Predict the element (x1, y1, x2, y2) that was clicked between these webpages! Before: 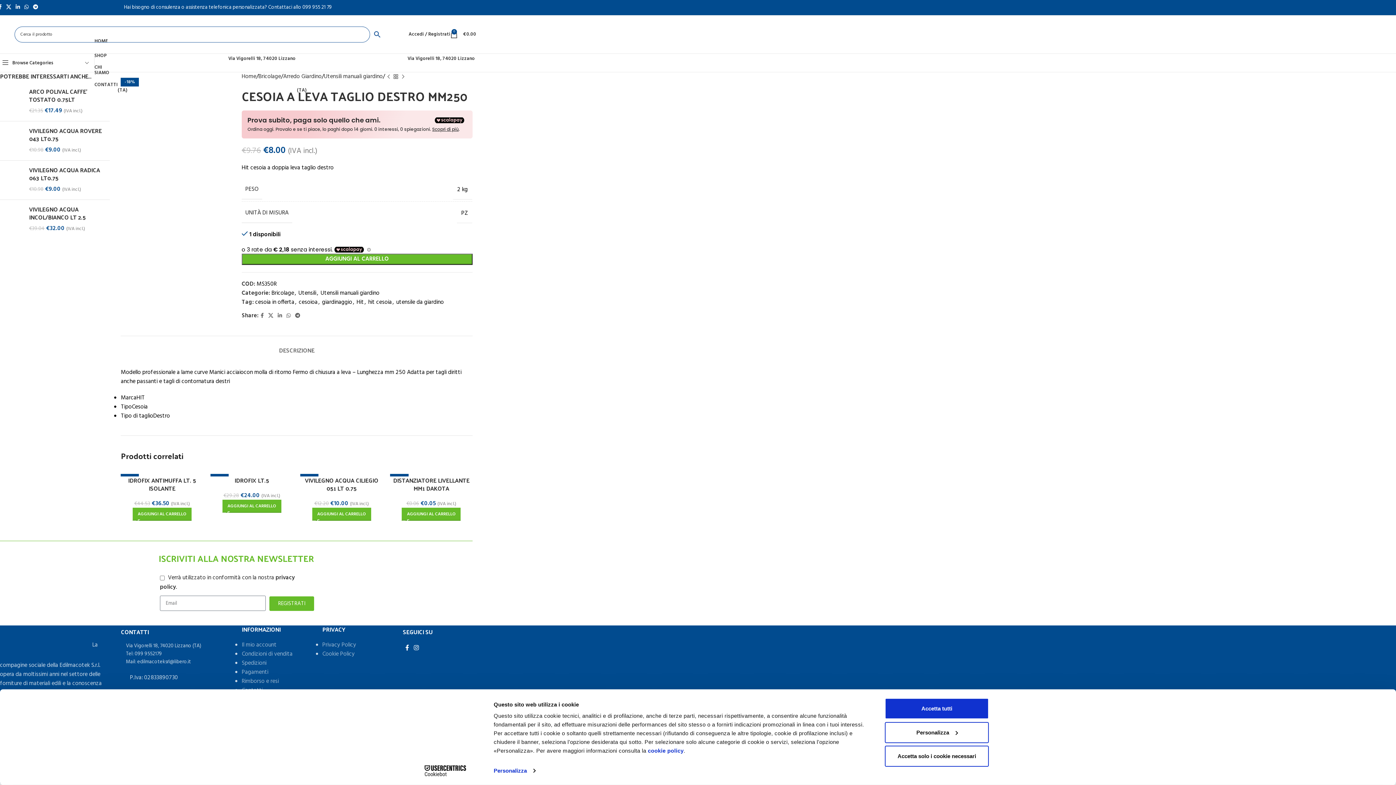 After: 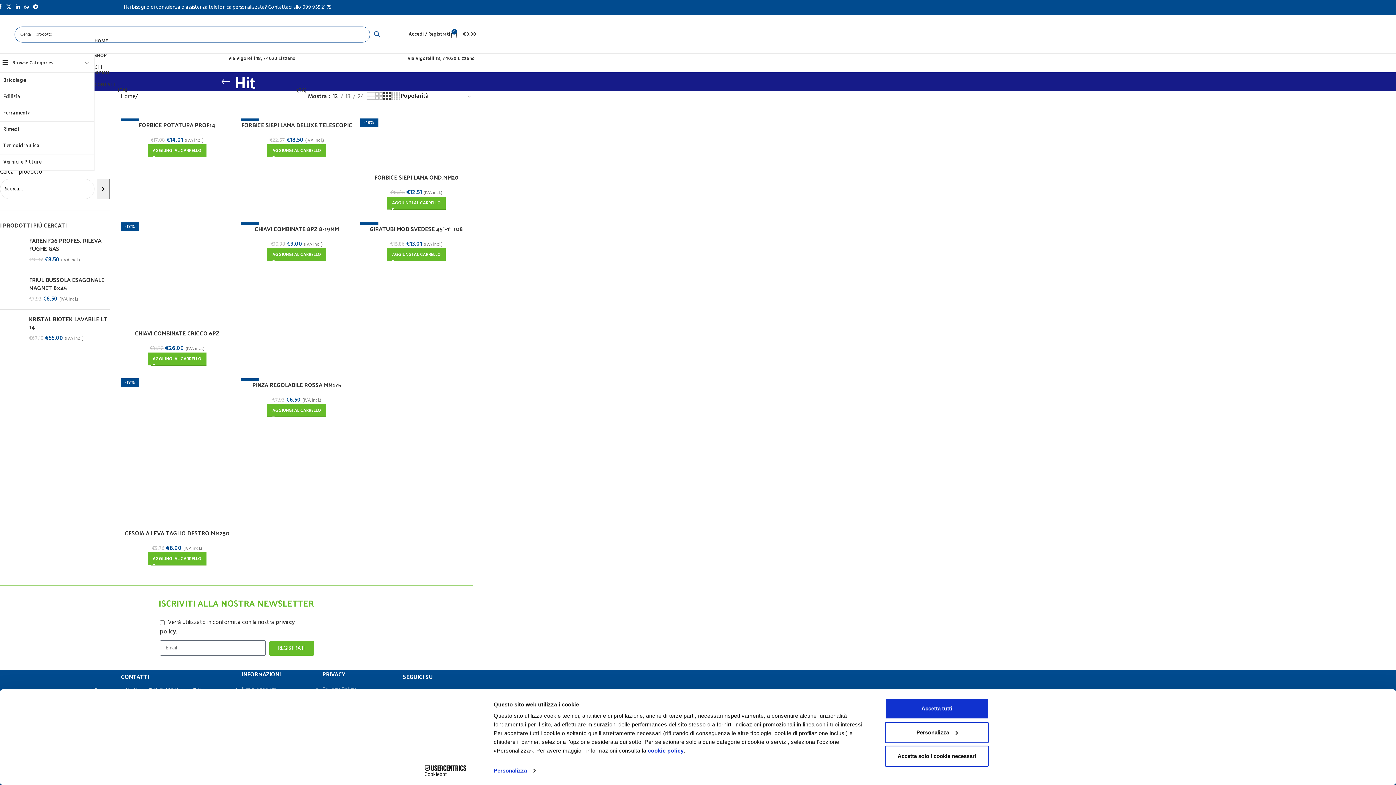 Action: bbox: (356, 254, 363, 264) label: Hit